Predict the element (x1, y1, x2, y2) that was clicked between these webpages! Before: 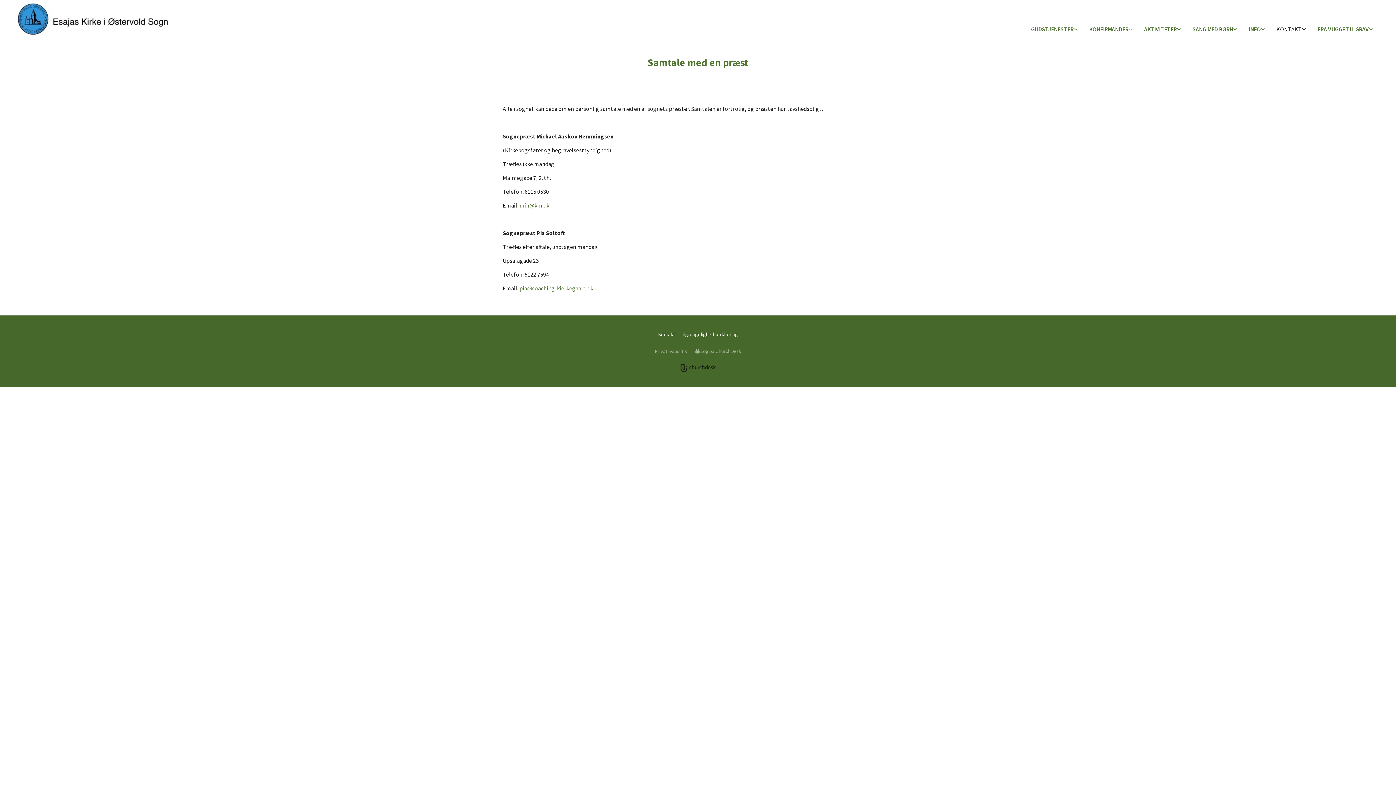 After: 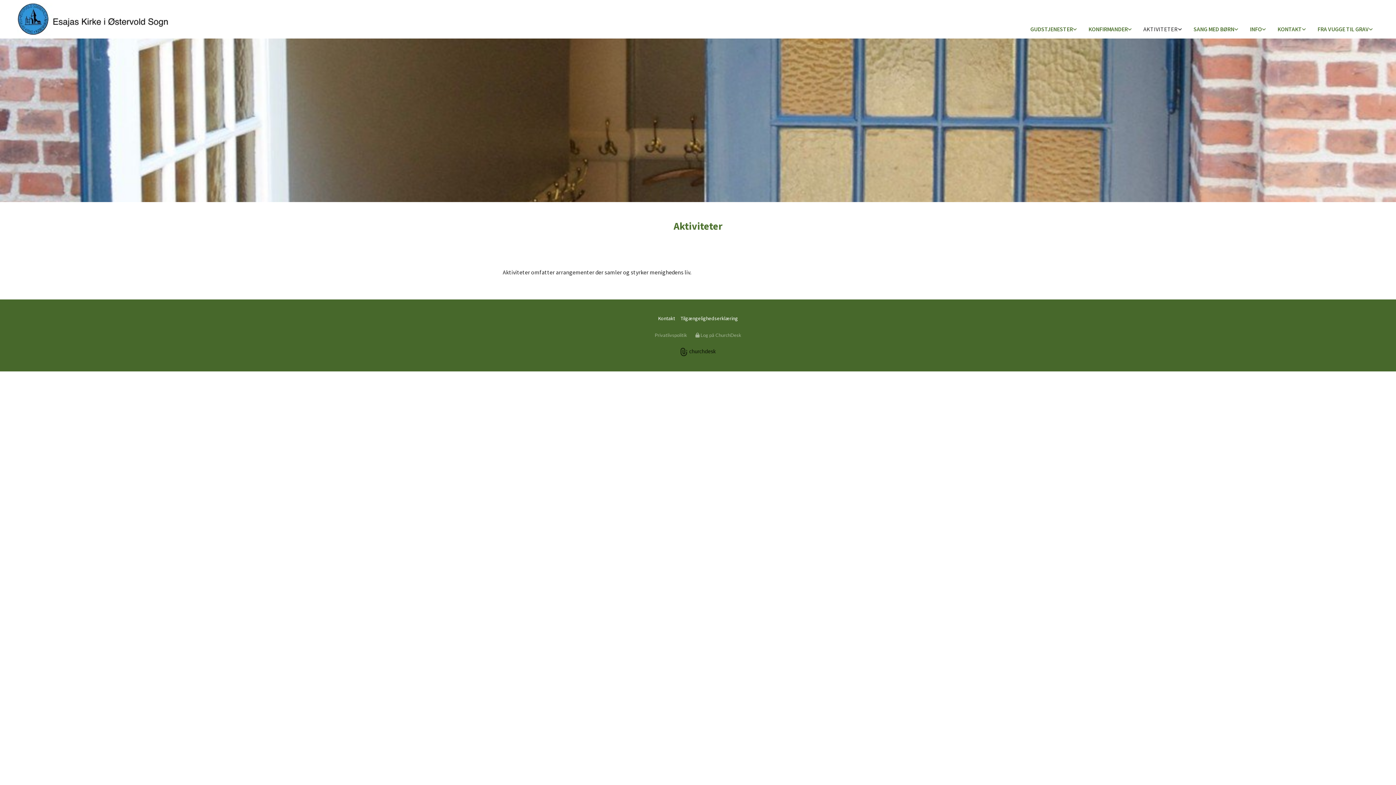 Action: bbox: (1138, 21, 1186, 37) label: AKTIVITETER